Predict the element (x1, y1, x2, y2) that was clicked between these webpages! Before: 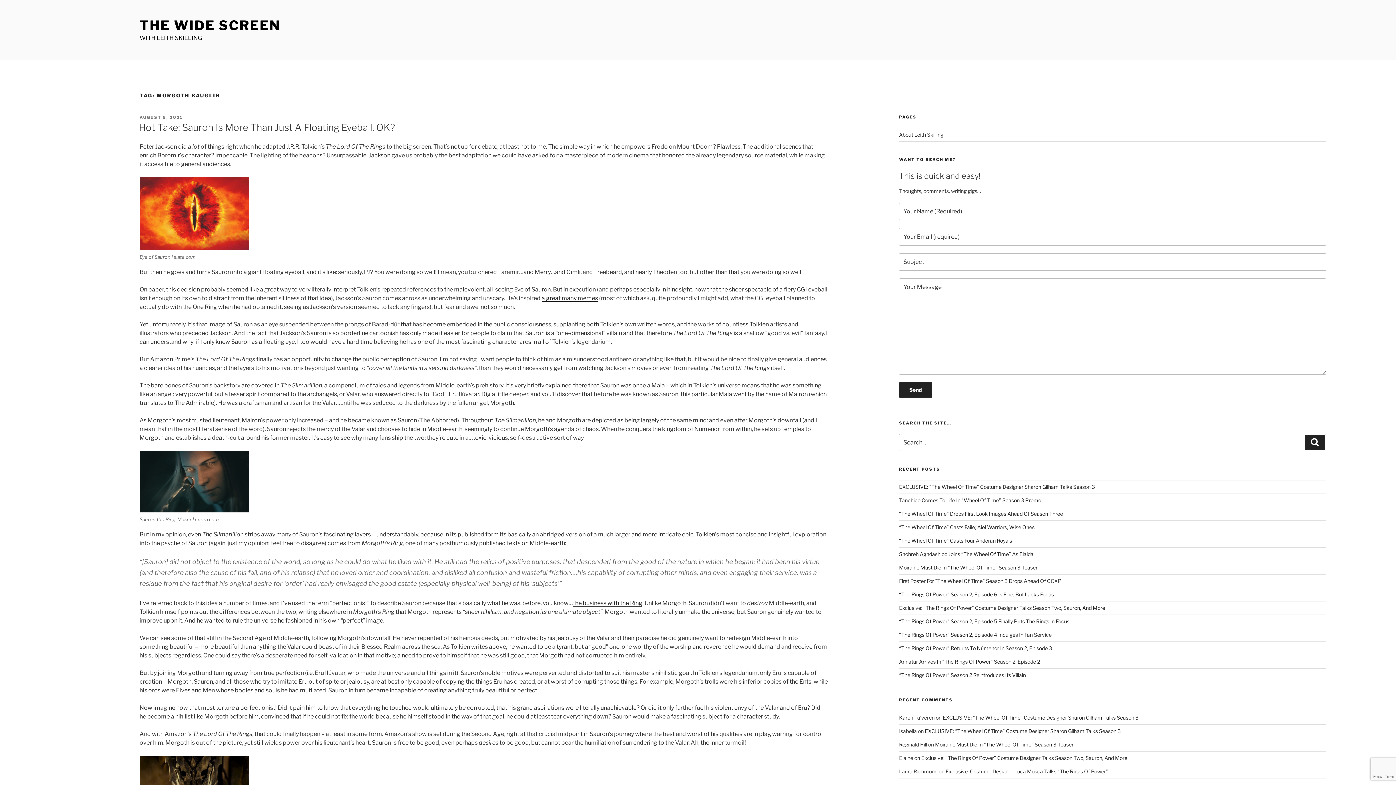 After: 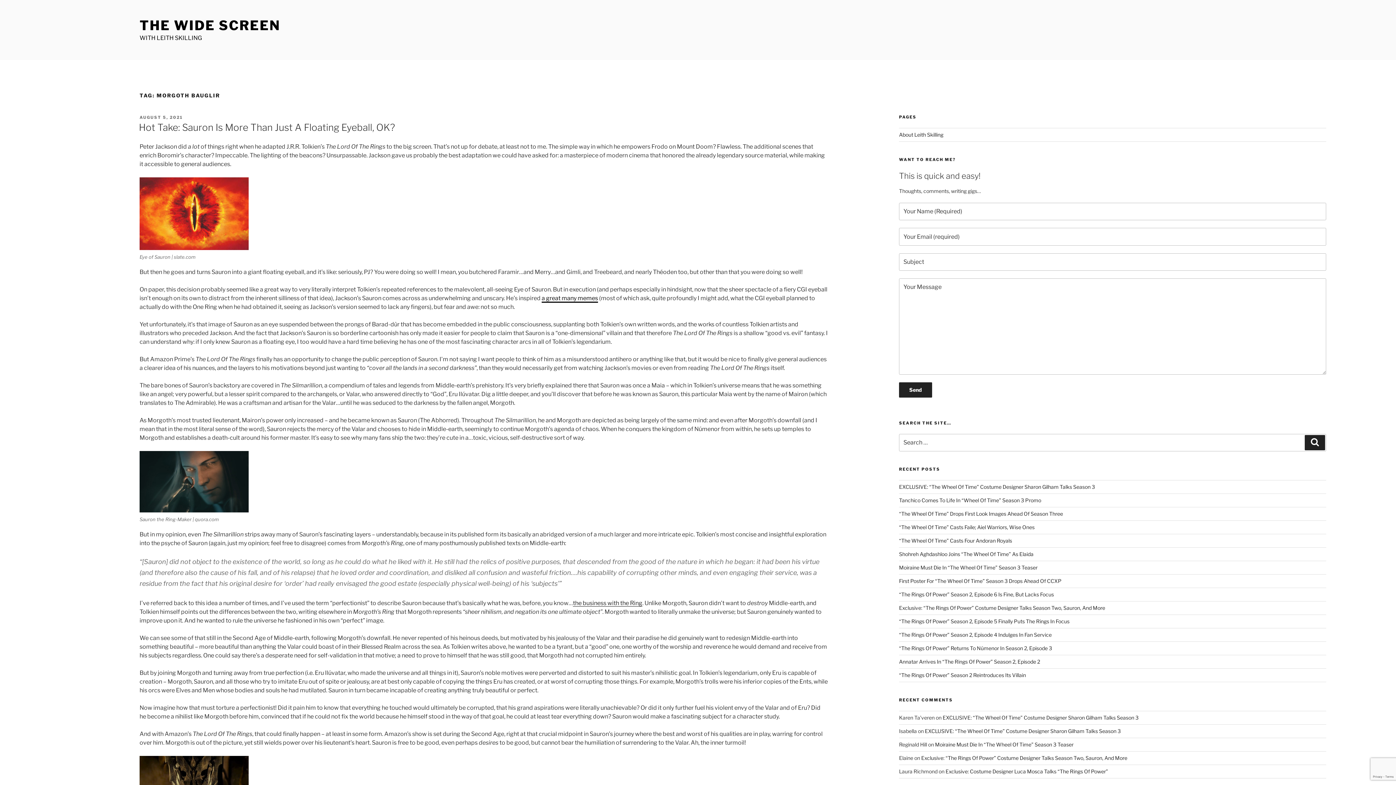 Action: label: a great many memes bbox: (541, 294, 598, 301)